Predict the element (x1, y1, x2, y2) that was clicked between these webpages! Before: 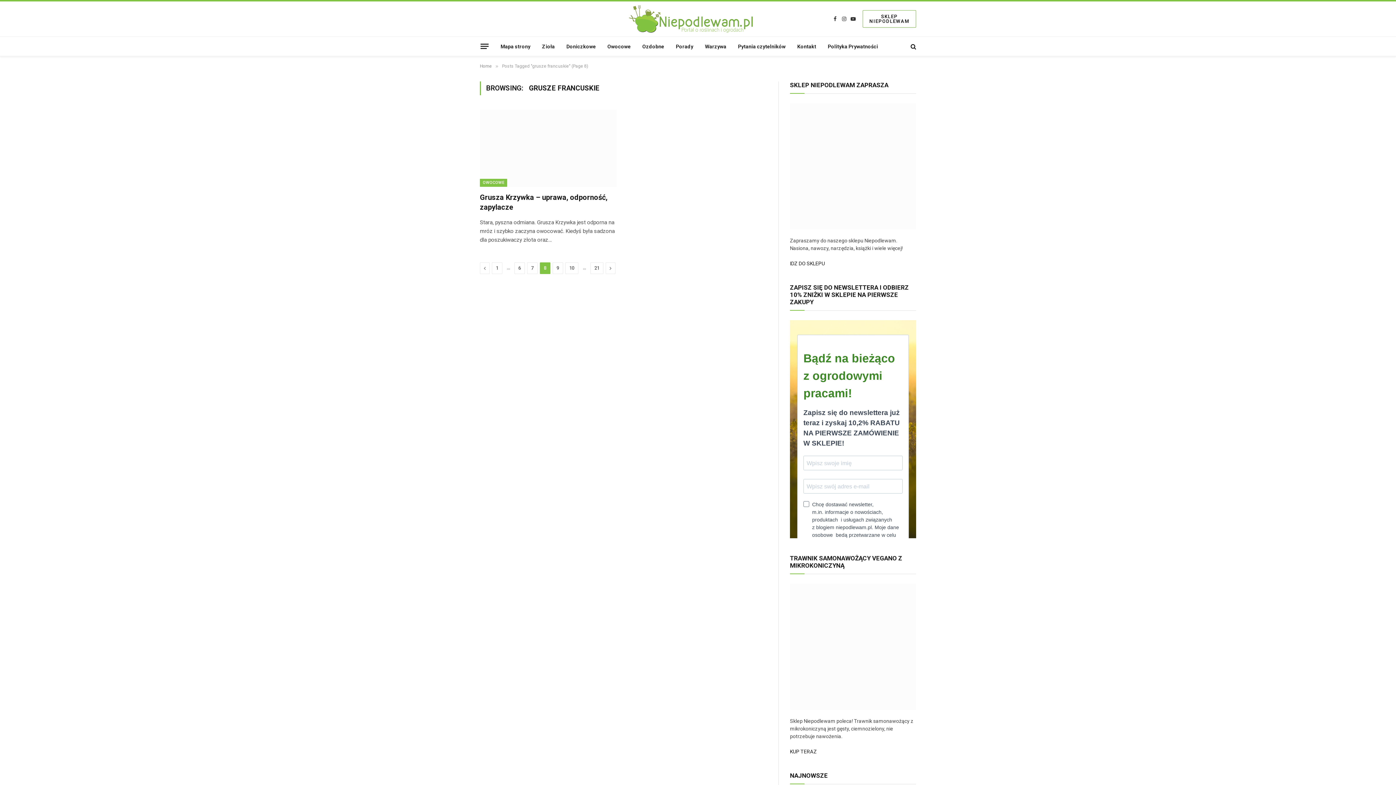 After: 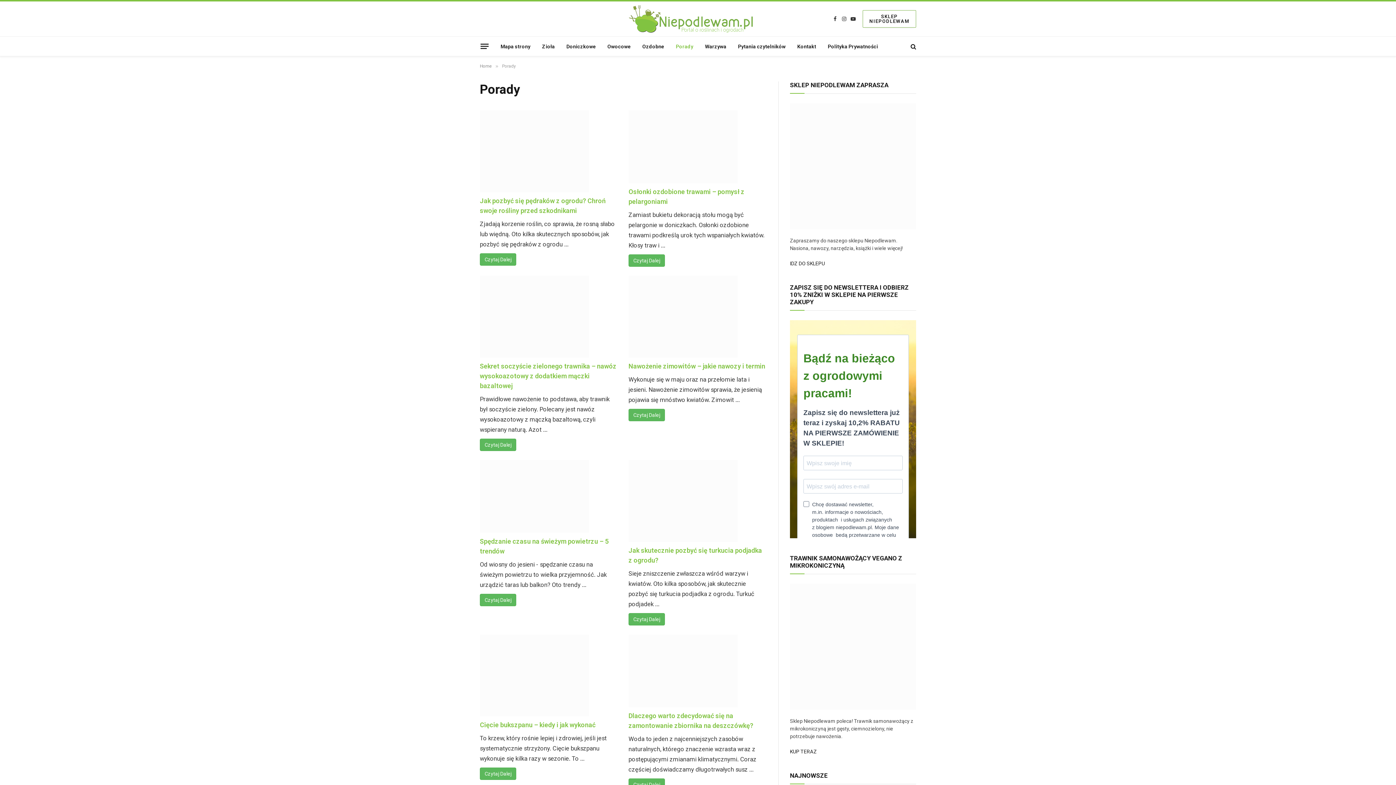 Action: bbox: (670, 36, 699, 56) label: Porady